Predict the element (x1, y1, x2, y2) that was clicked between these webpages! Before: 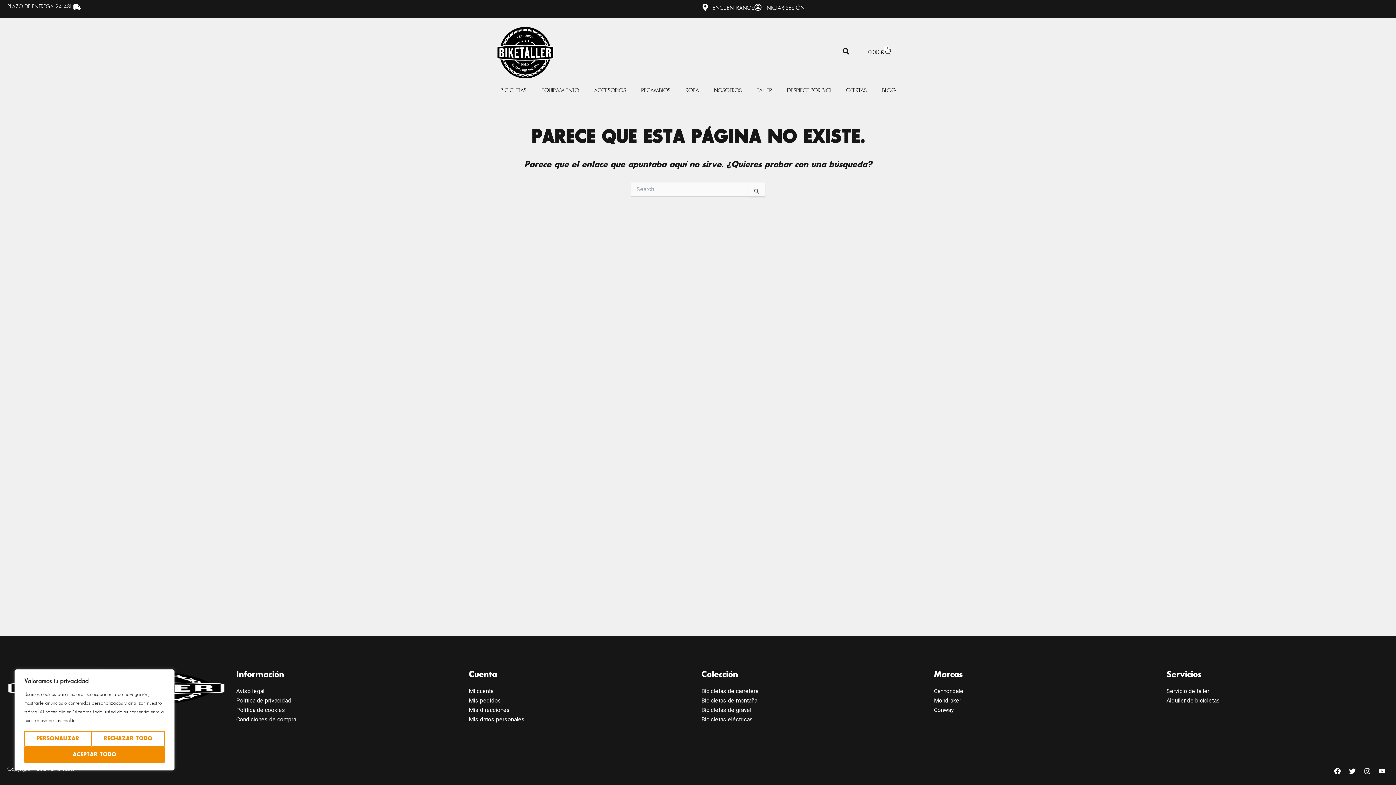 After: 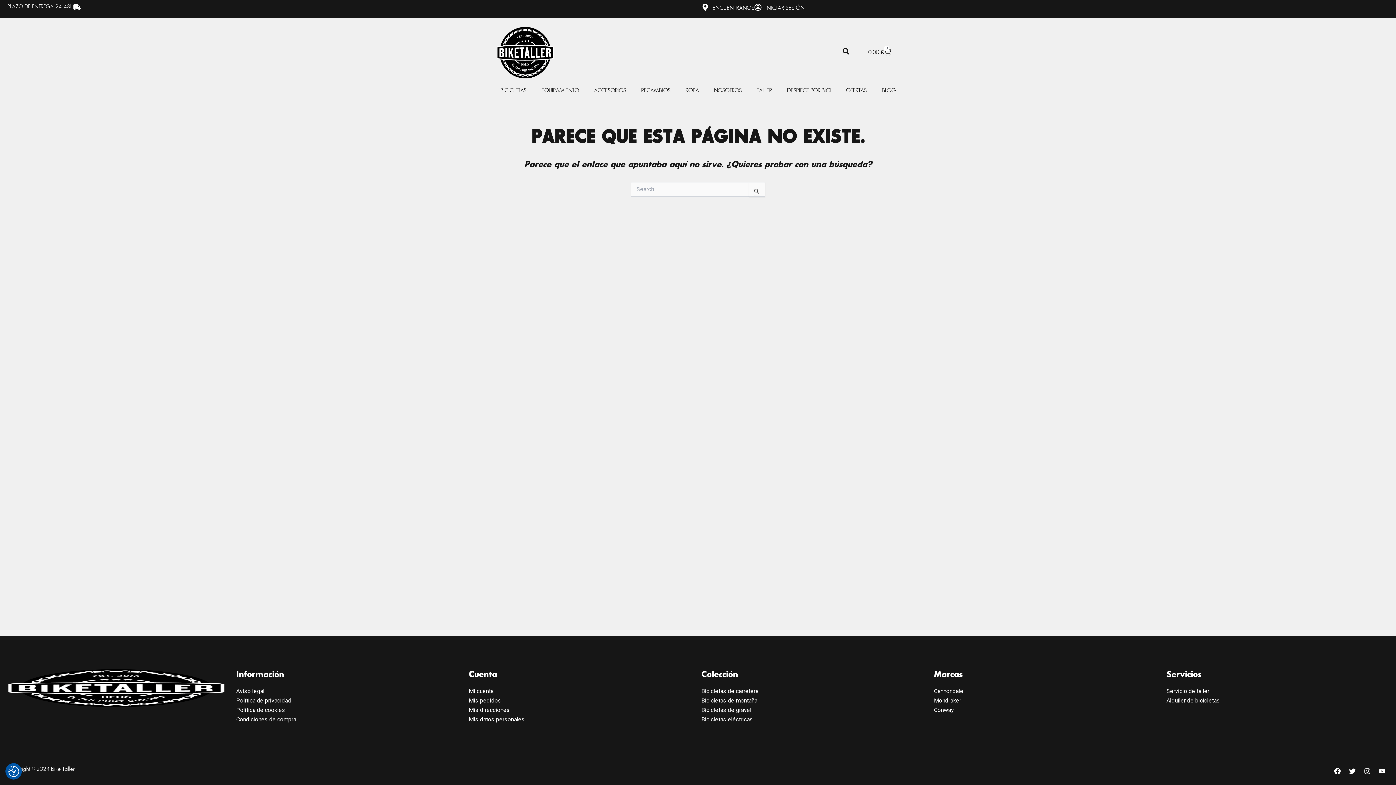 Action: label: Aceptar todo bbox: (24, 747, 164, 763)